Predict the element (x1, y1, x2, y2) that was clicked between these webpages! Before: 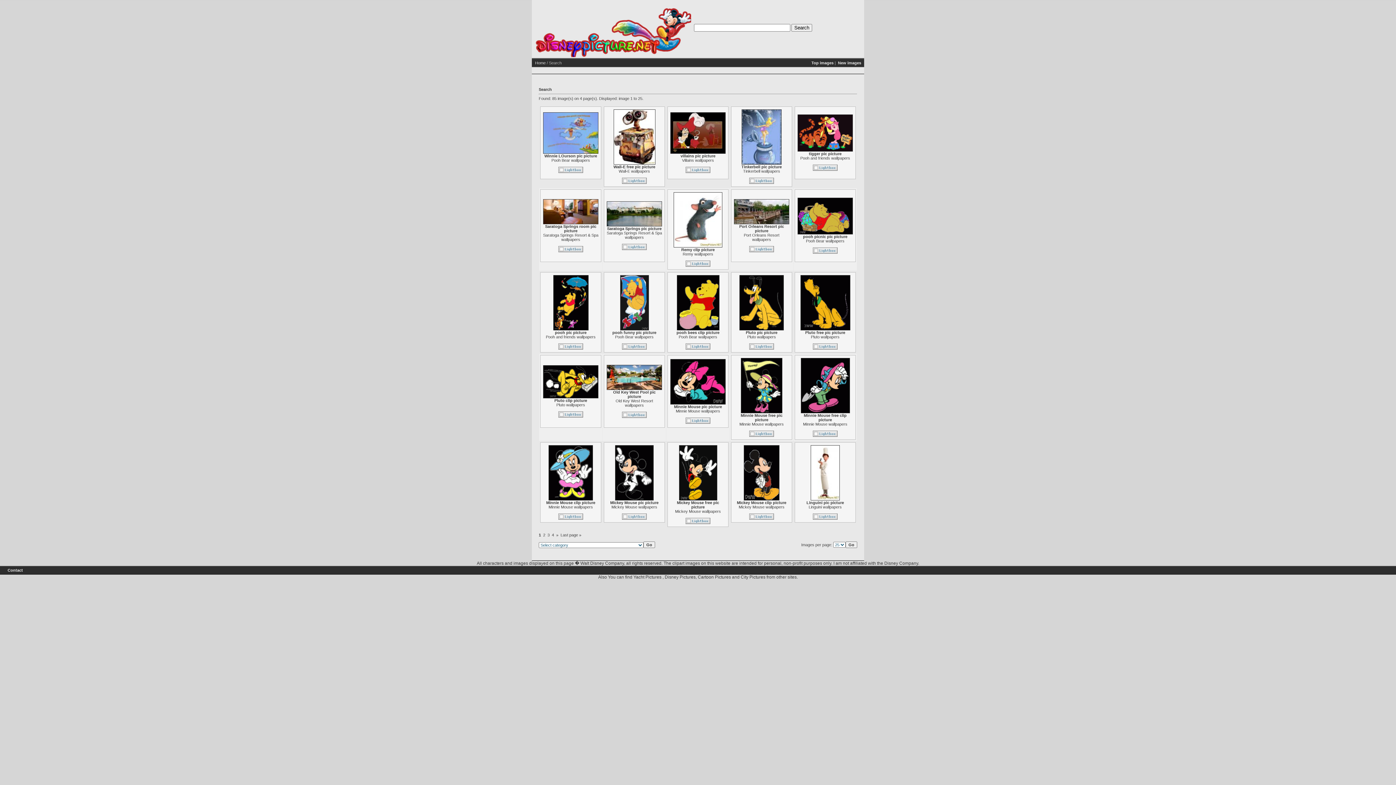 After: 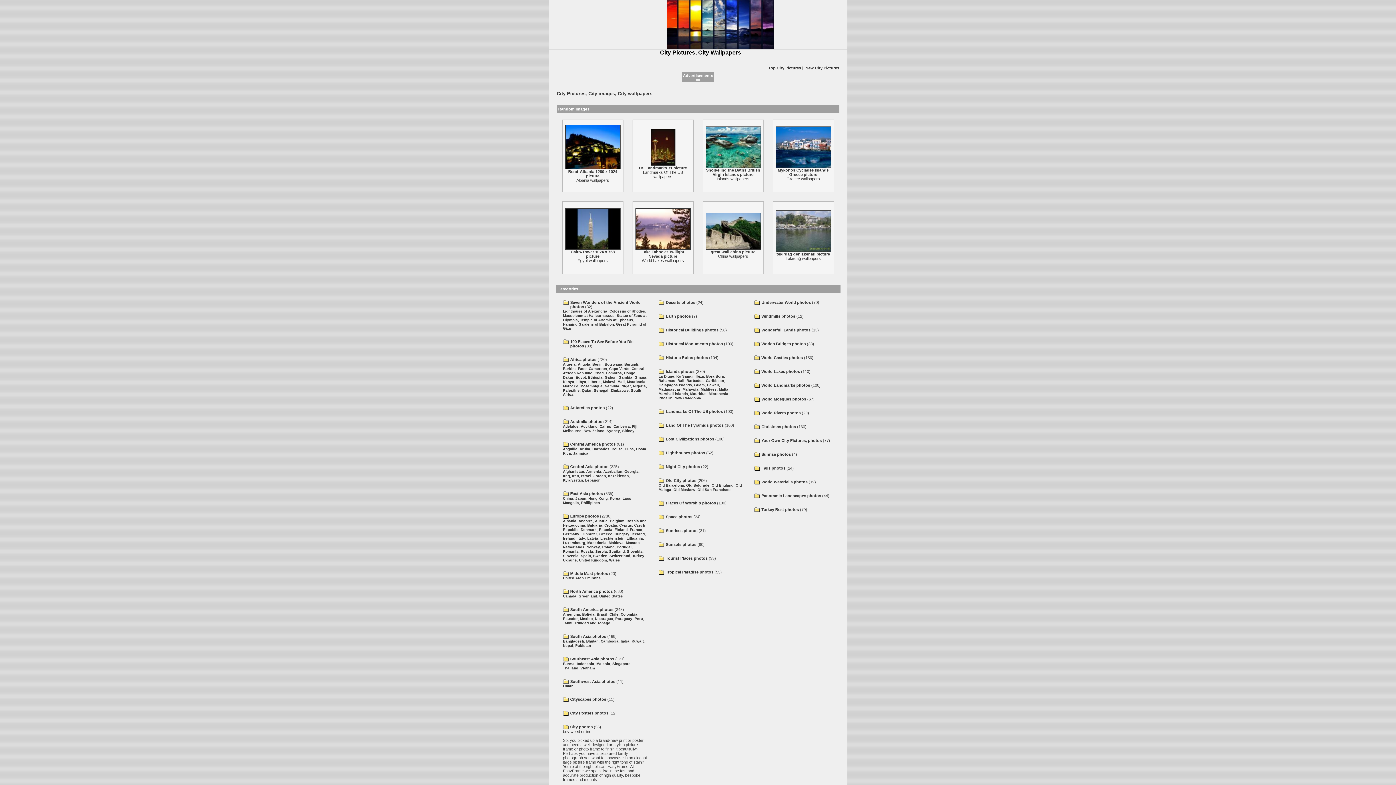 Action: label: City Pictures bbox: (740, 574, 765, 580)